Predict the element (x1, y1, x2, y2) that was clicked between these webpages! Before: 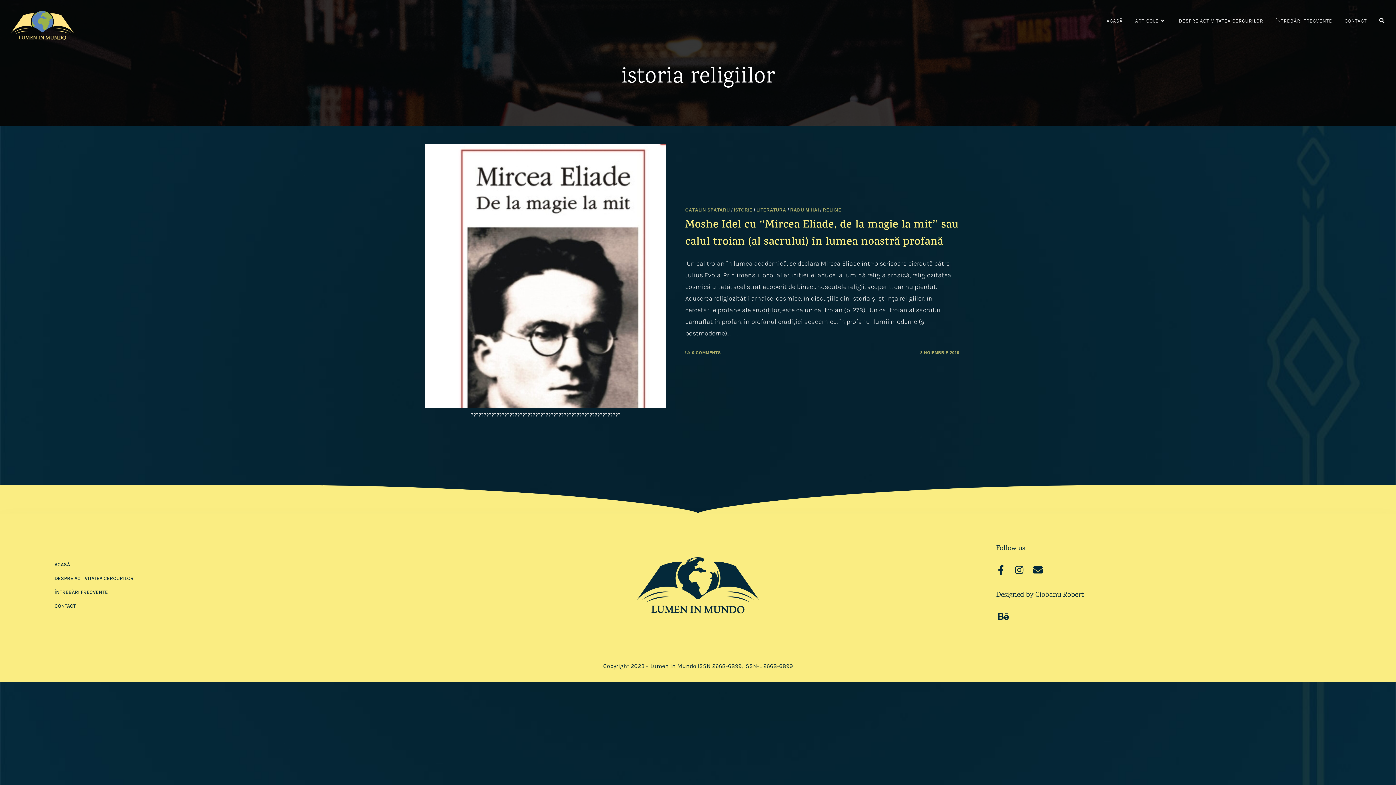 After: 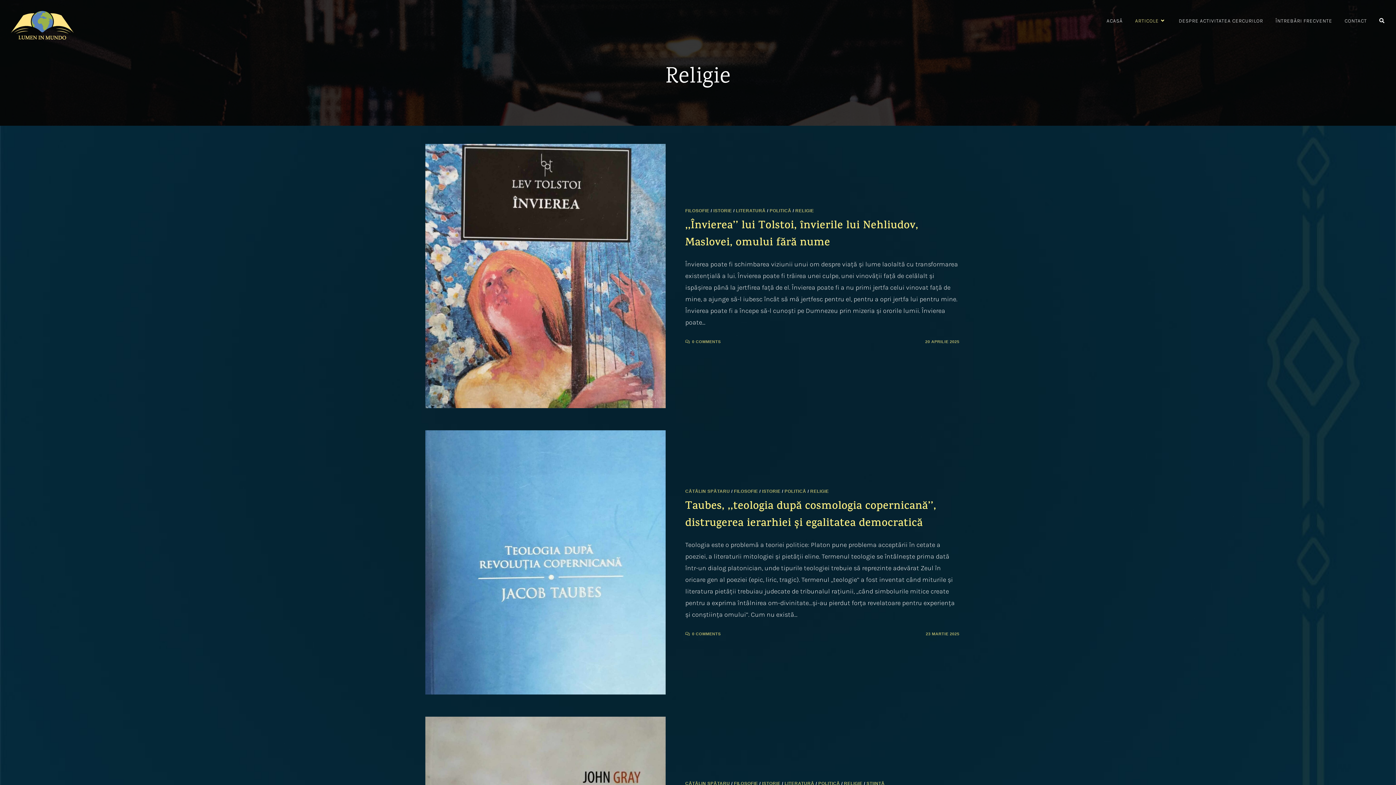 Action: bbox: (823, 207, 841, 212) label: RELIGIE